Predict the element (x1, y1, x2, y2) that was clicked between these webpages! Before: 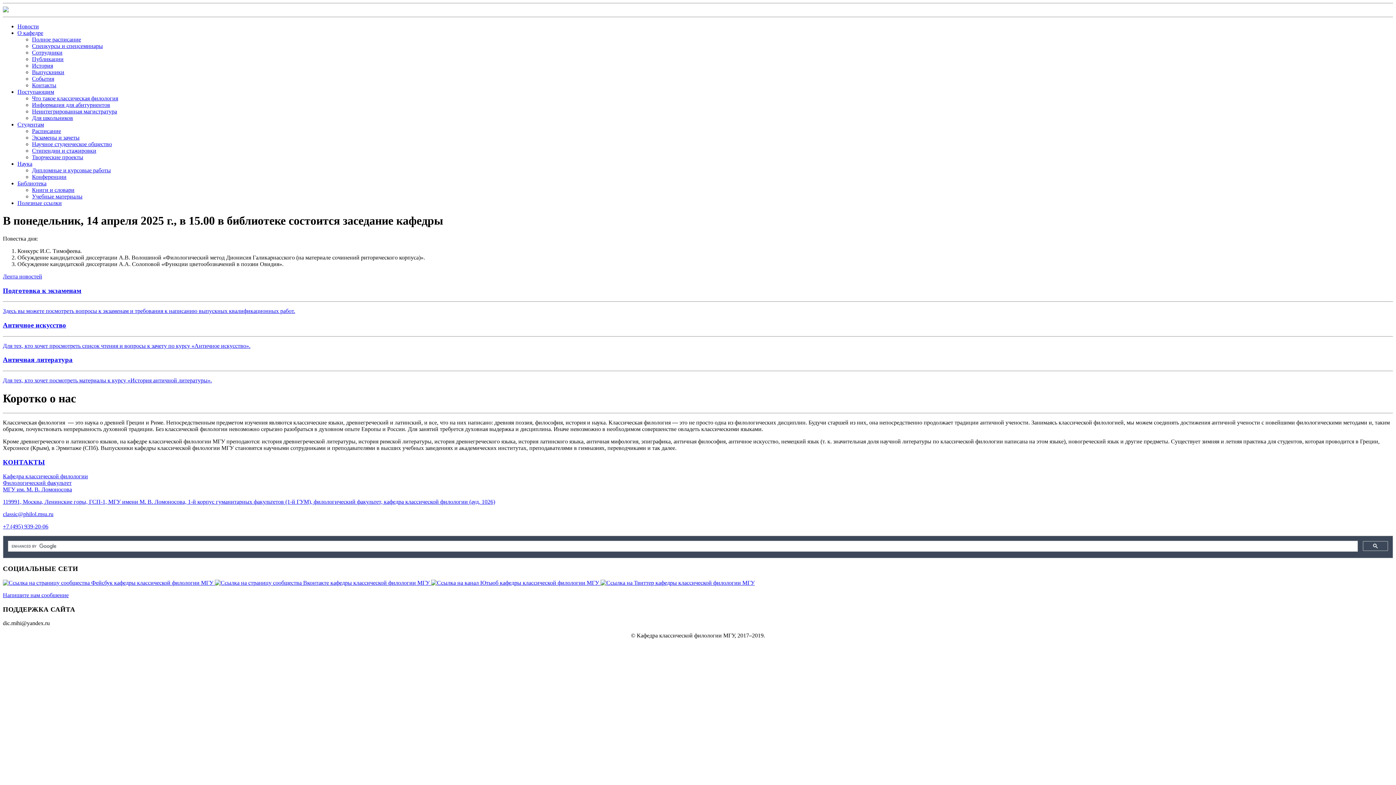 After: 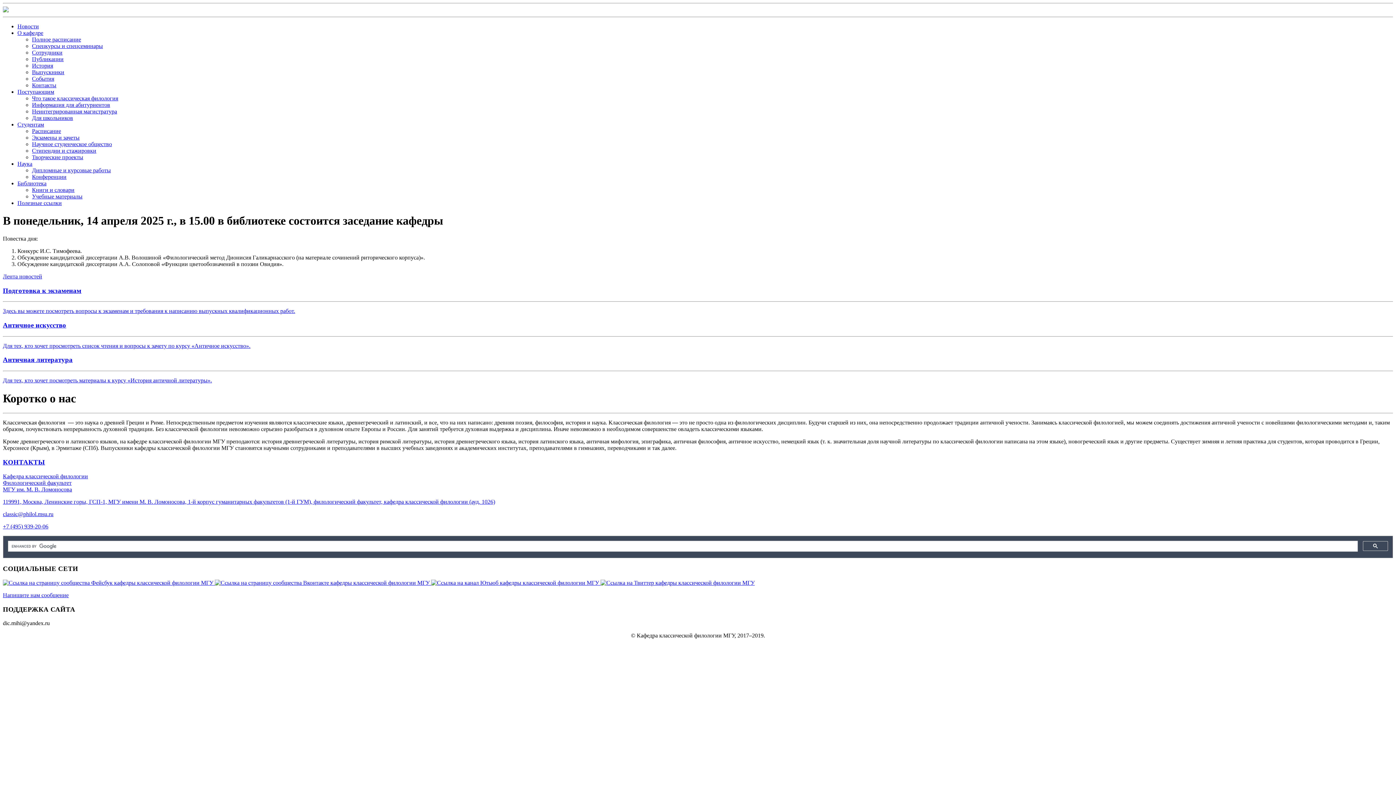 Action: label: Античное искусство

Для тех, кто хочет просмотреть список чтения и вопросы к зачету по курсу «Античное искусство». bbox: (2, 321, 1393, 349)